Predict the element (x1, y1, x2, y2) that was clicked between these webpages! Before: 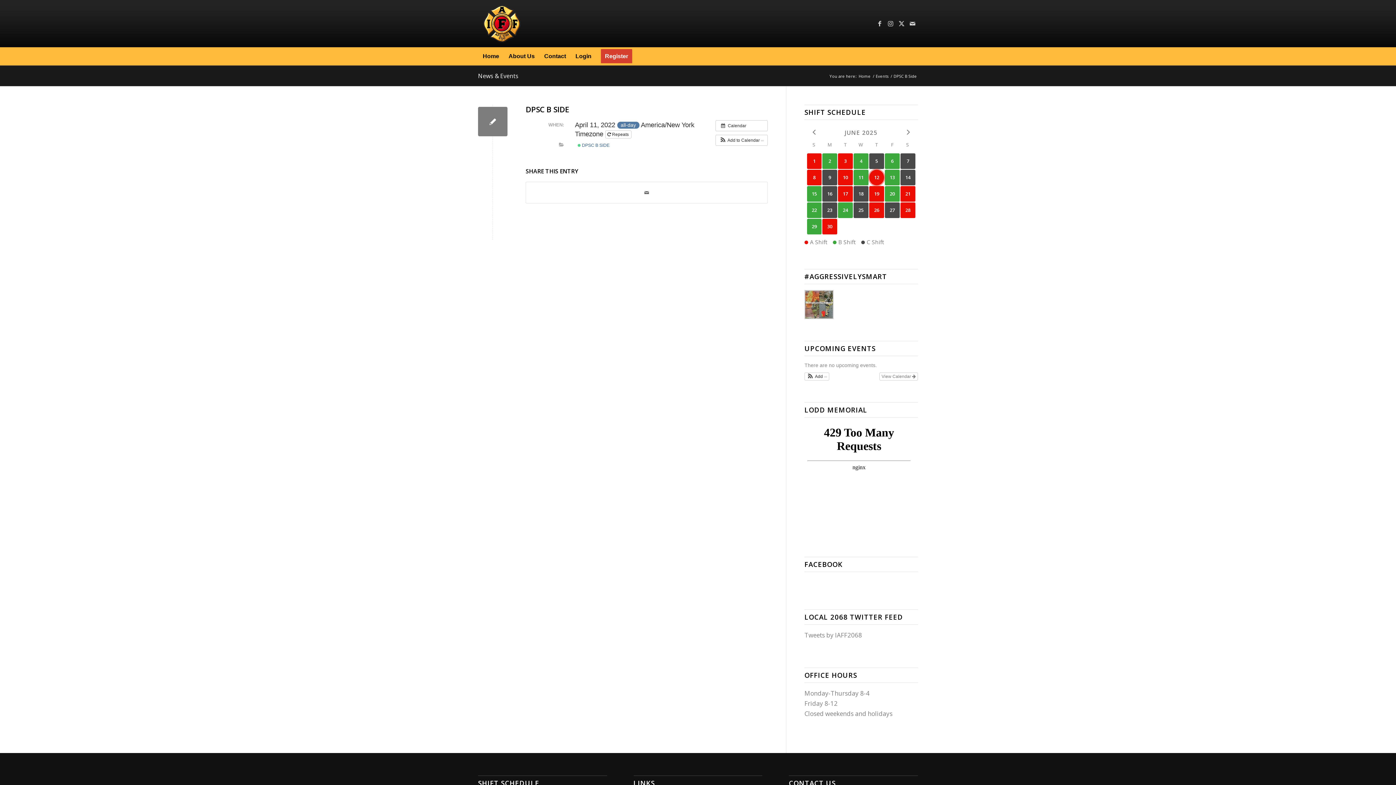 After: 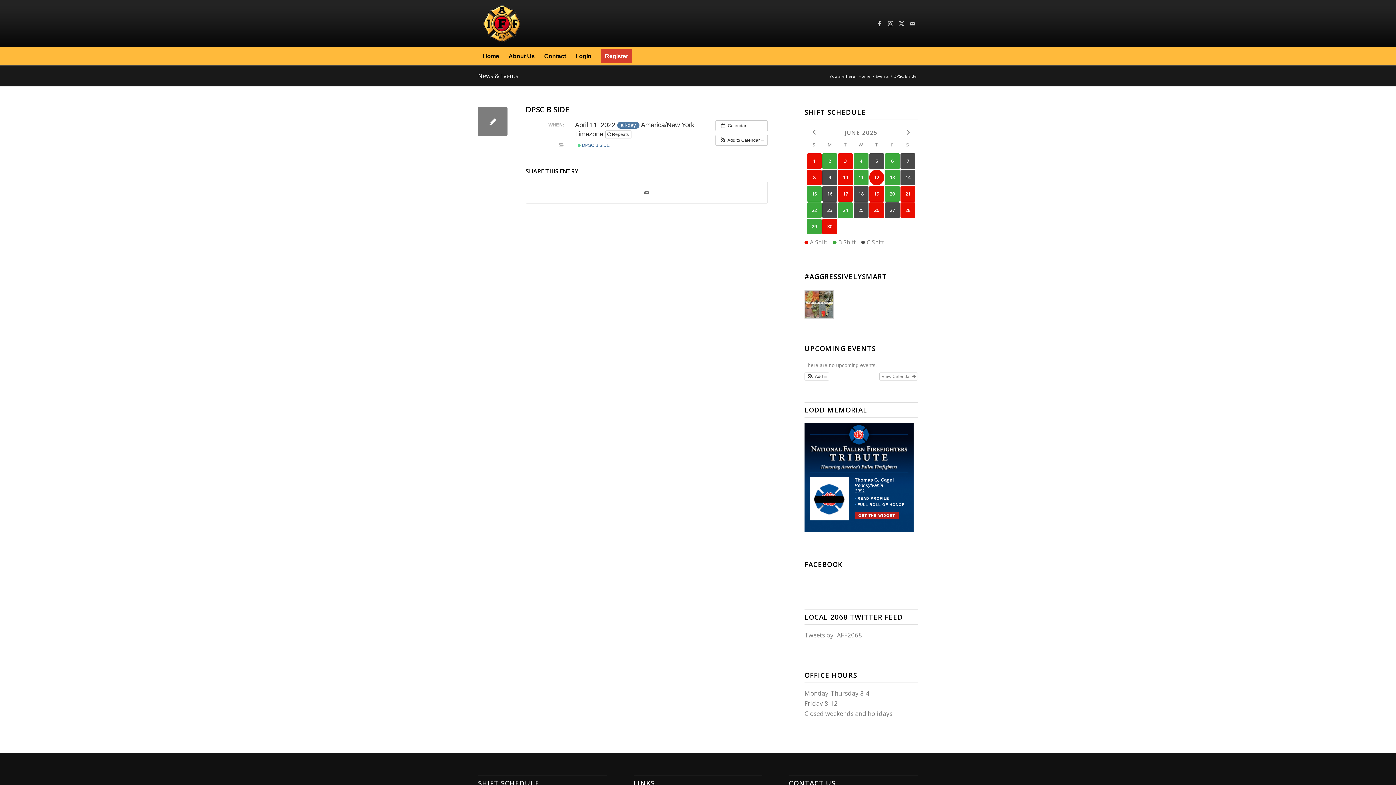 Action: bbox: (478, 106, 507, 136)